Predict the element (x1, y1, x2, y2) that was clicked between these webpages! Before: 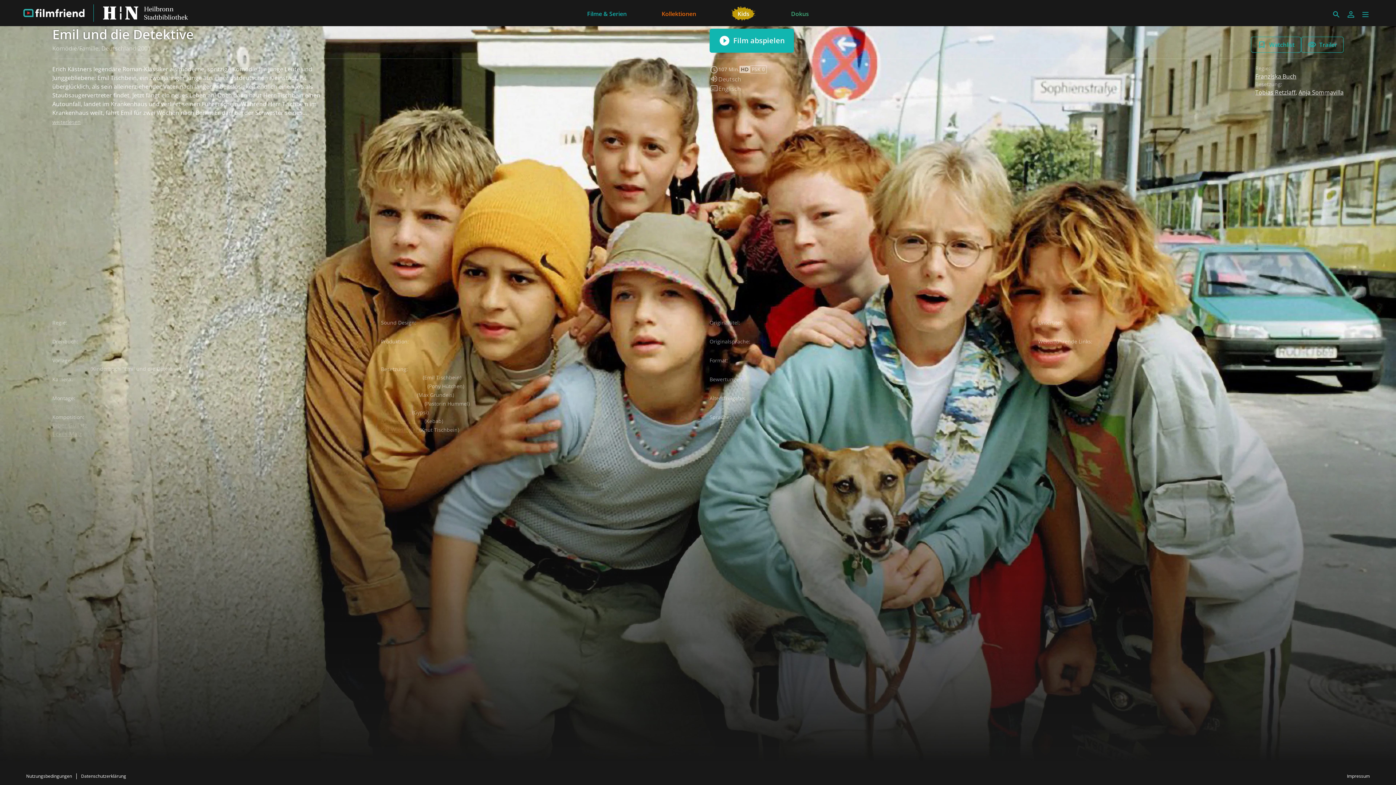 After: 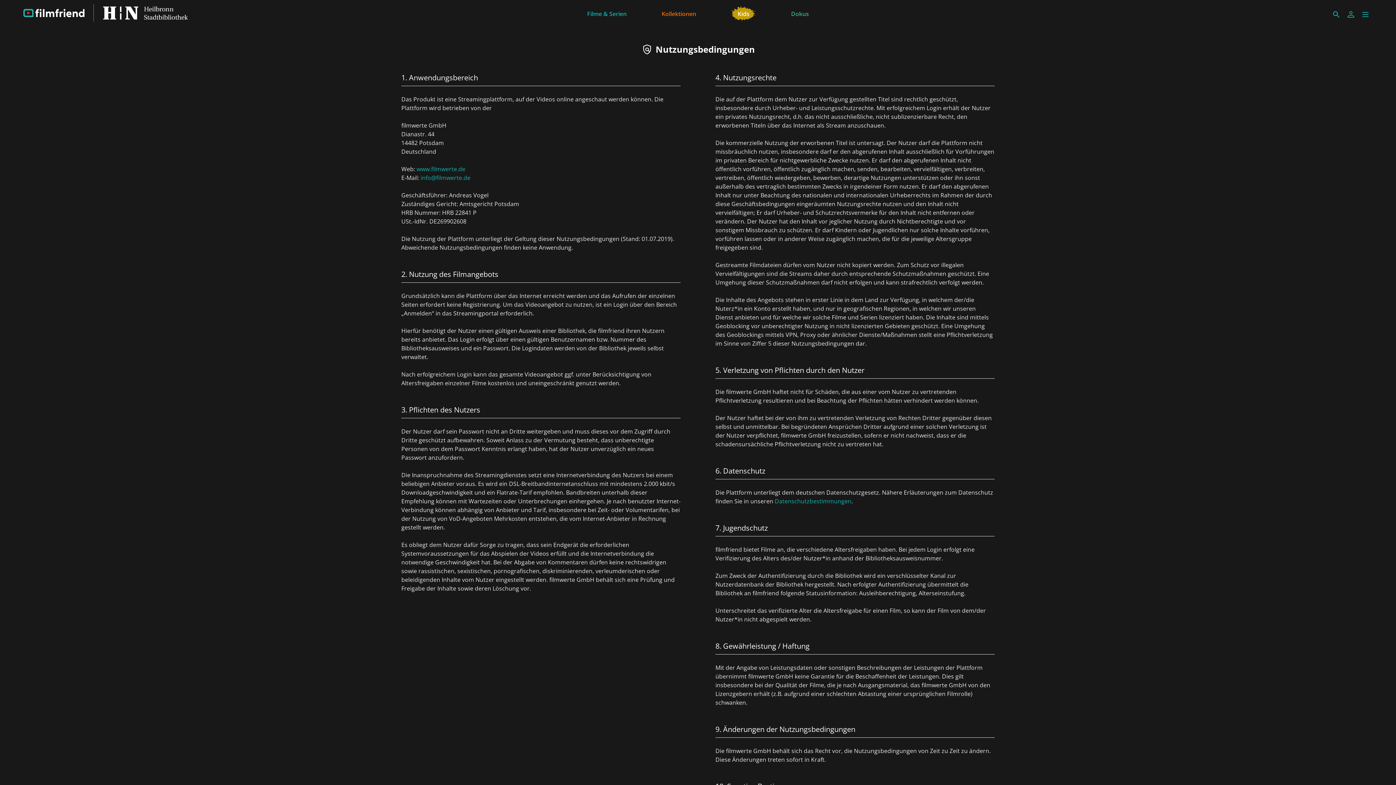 Action: label: Nutzungsbedingungen bbox: (23, 770, 74, 782)